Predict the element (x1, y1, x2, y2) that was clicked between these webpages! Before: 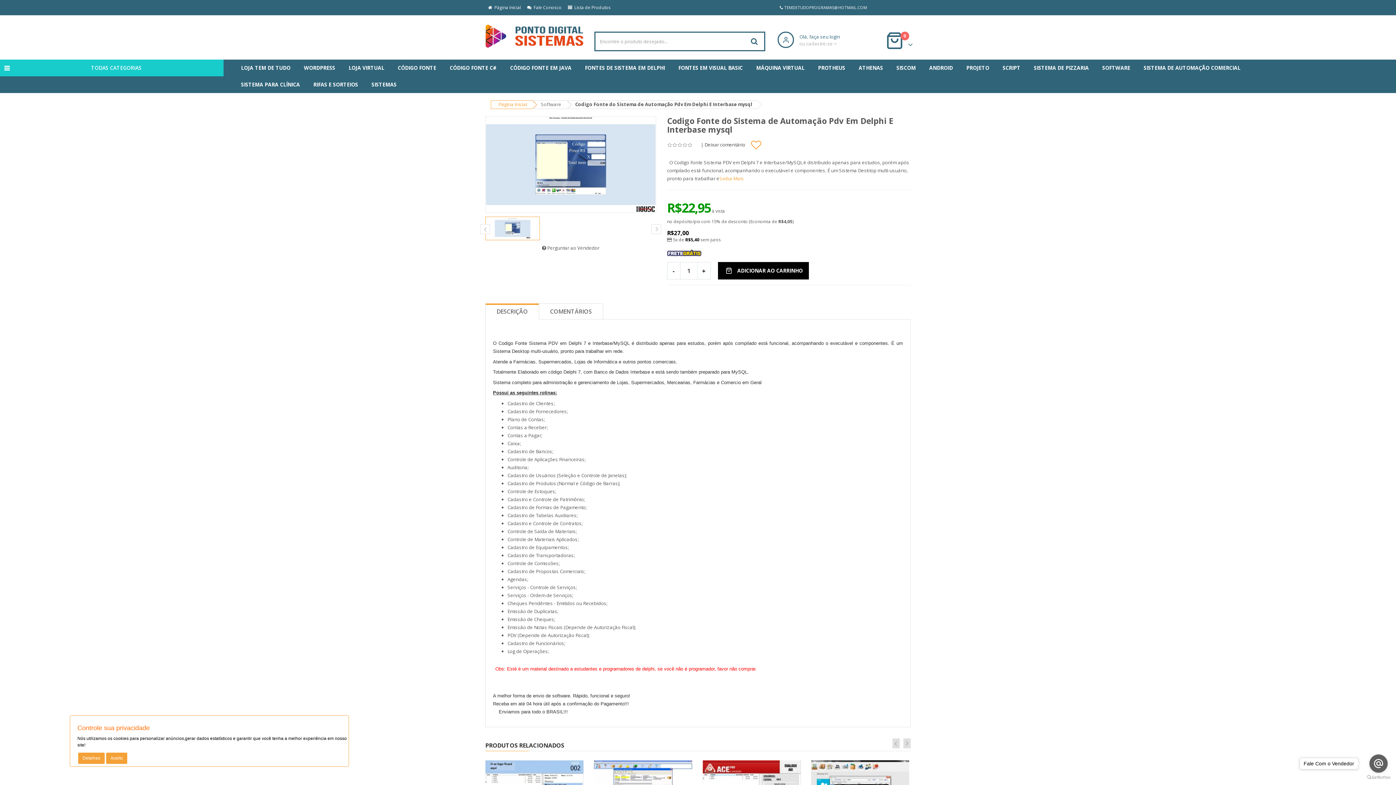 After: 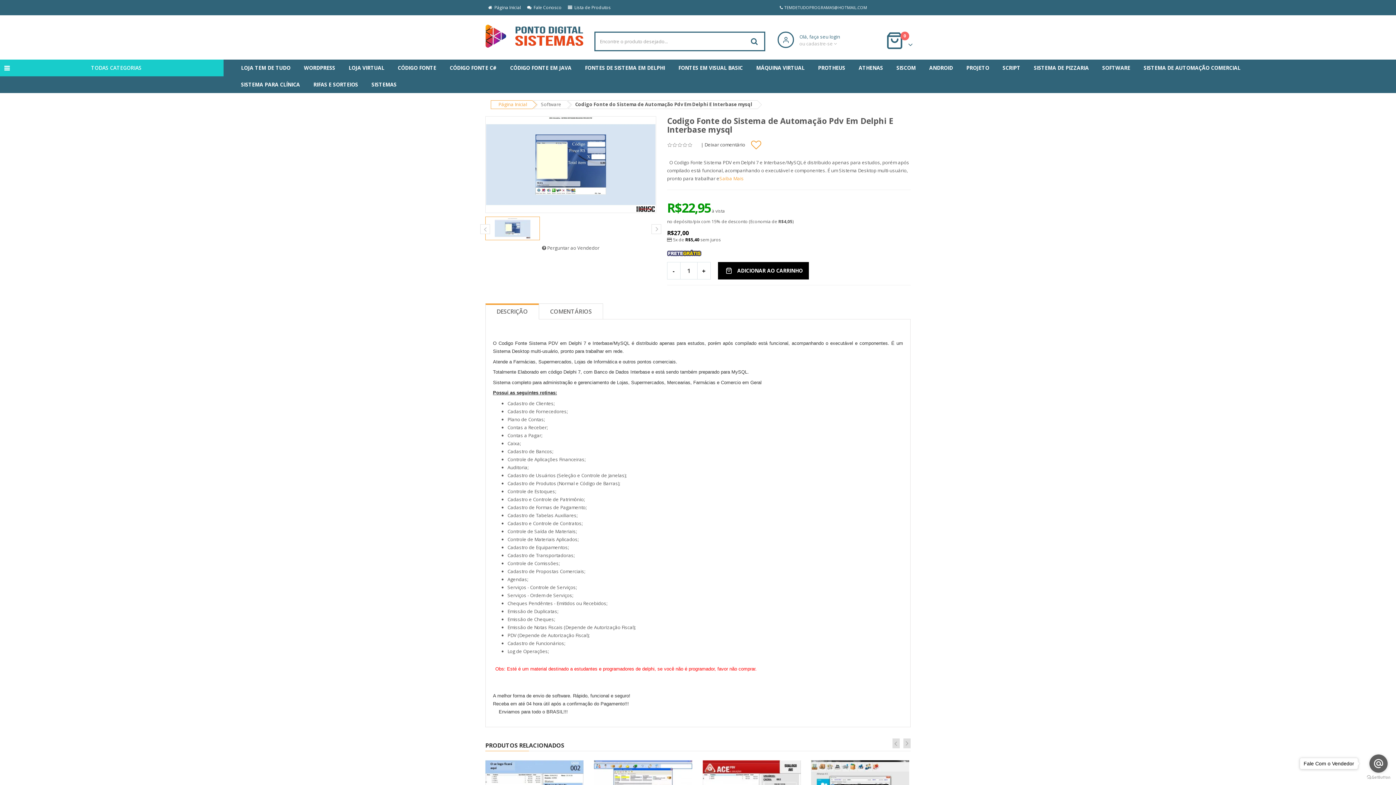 Action: bbox: (105, 752, 128, 765) label: Aceito